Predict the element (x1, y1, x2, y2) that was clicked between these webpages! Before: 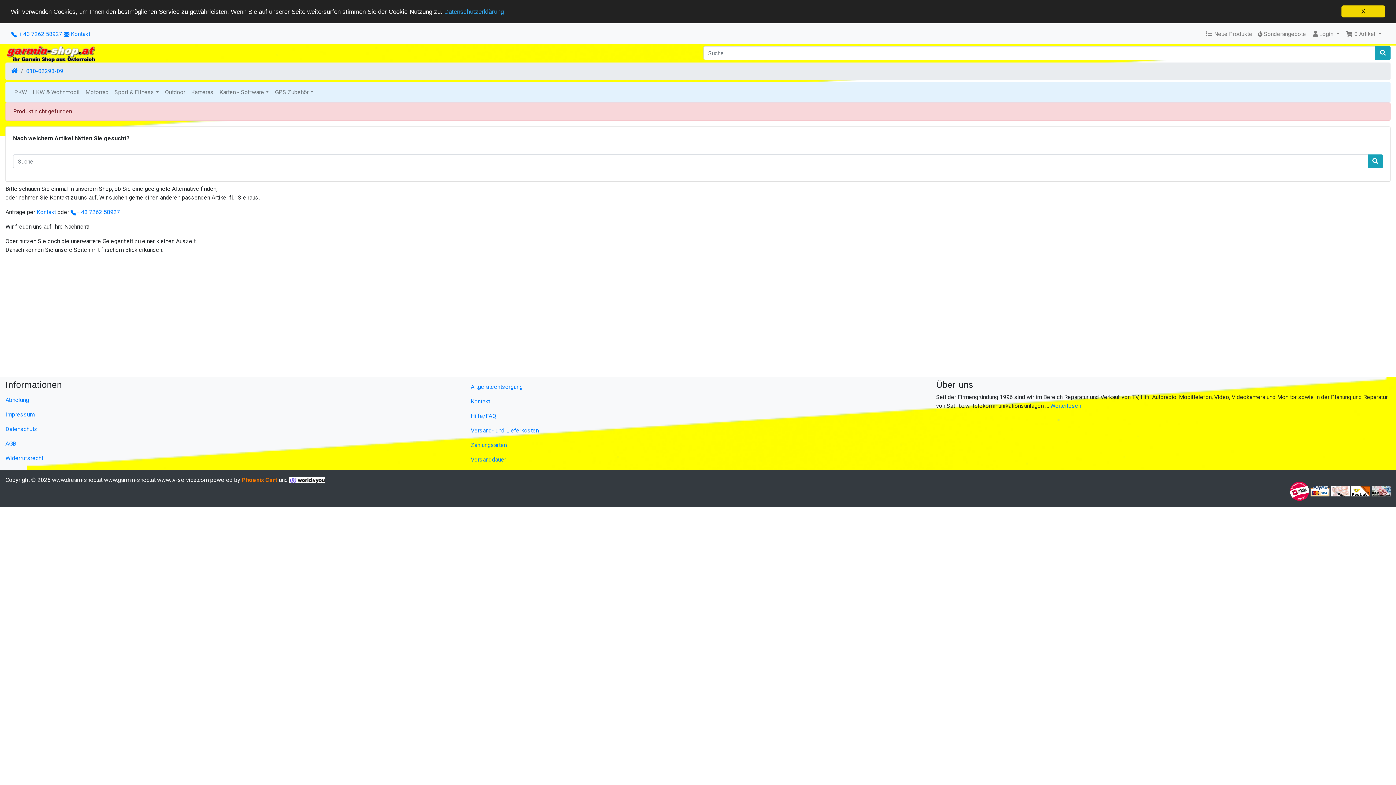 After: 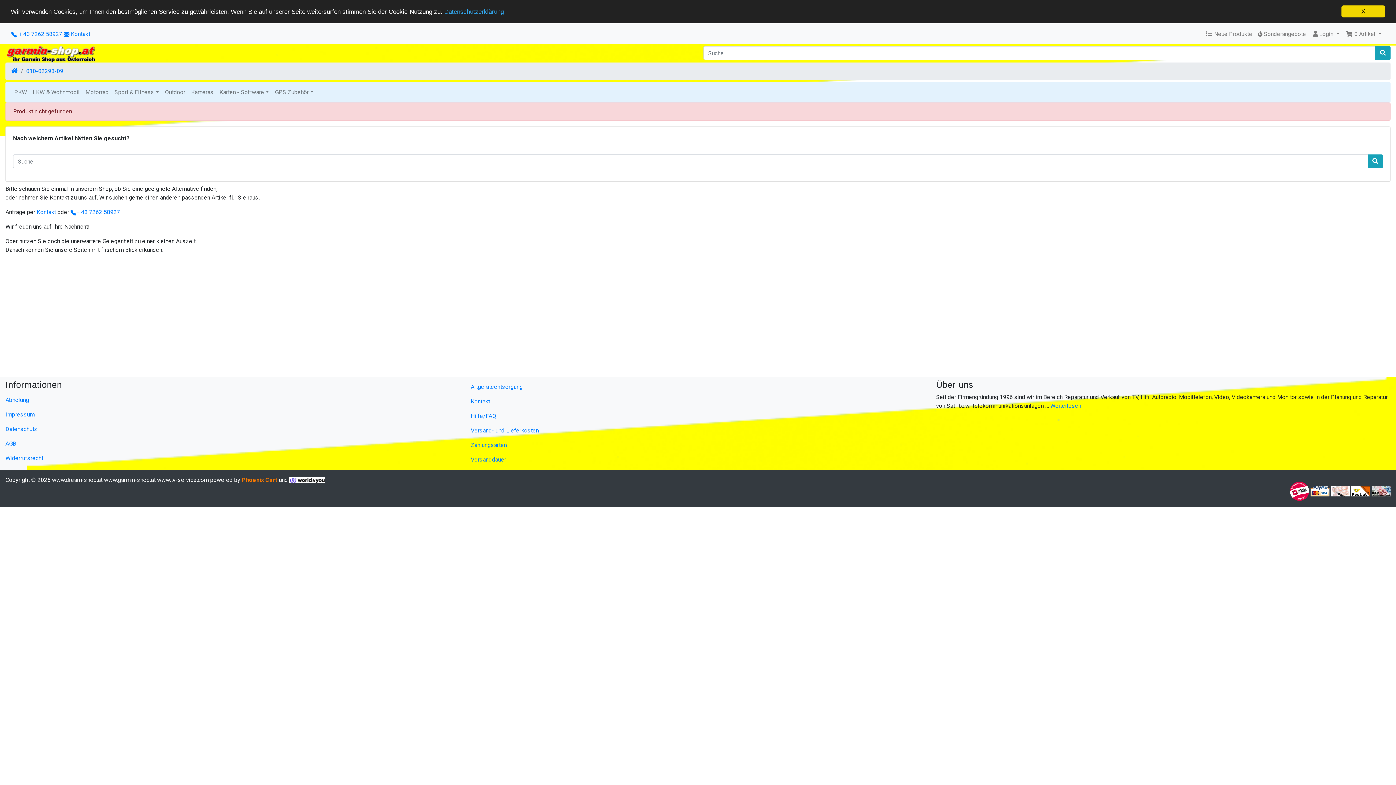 Action: bbox: (289, 476, 325, 483)